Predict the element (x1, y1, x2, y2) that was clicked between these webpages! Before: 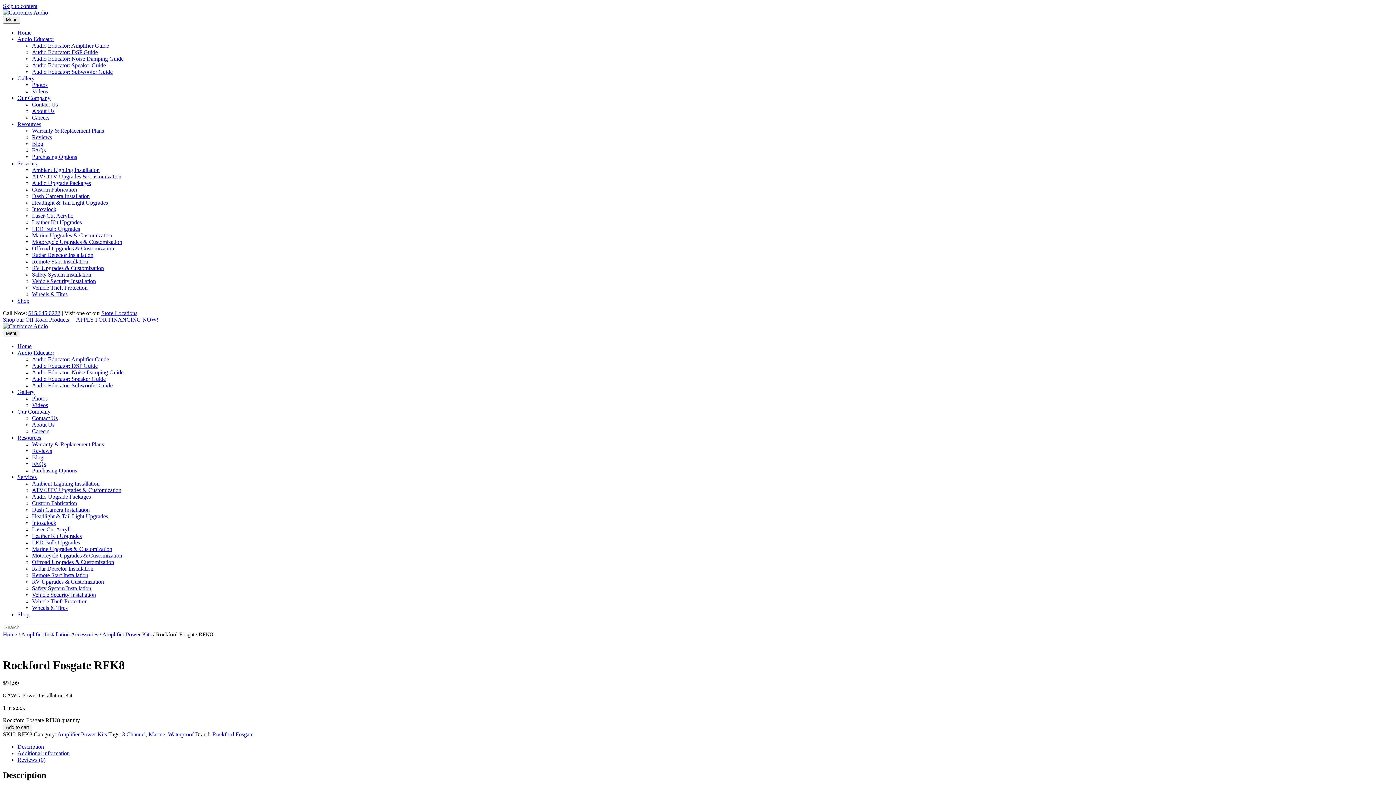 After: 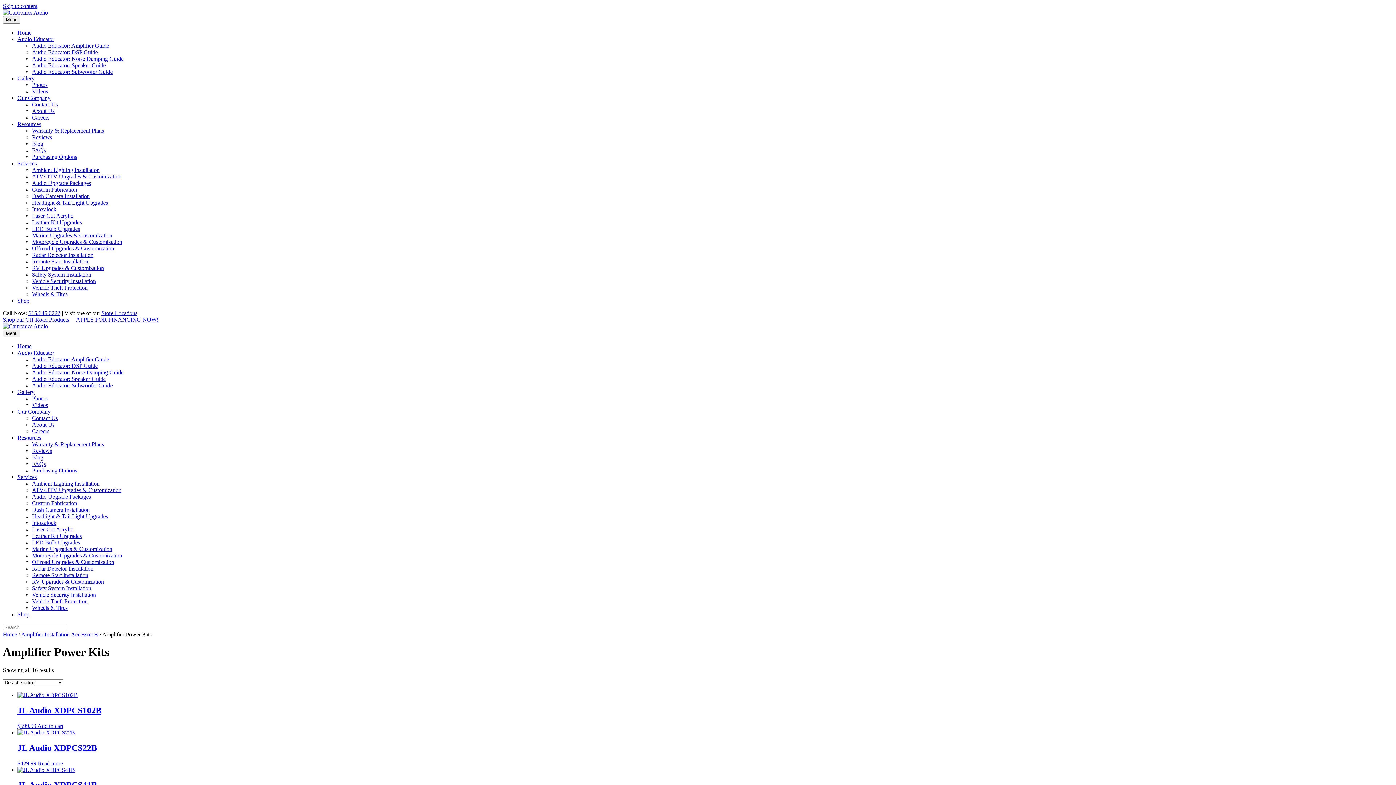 Action: bbox: (102, 631, 151, 637) label: Amplifier Power Kits